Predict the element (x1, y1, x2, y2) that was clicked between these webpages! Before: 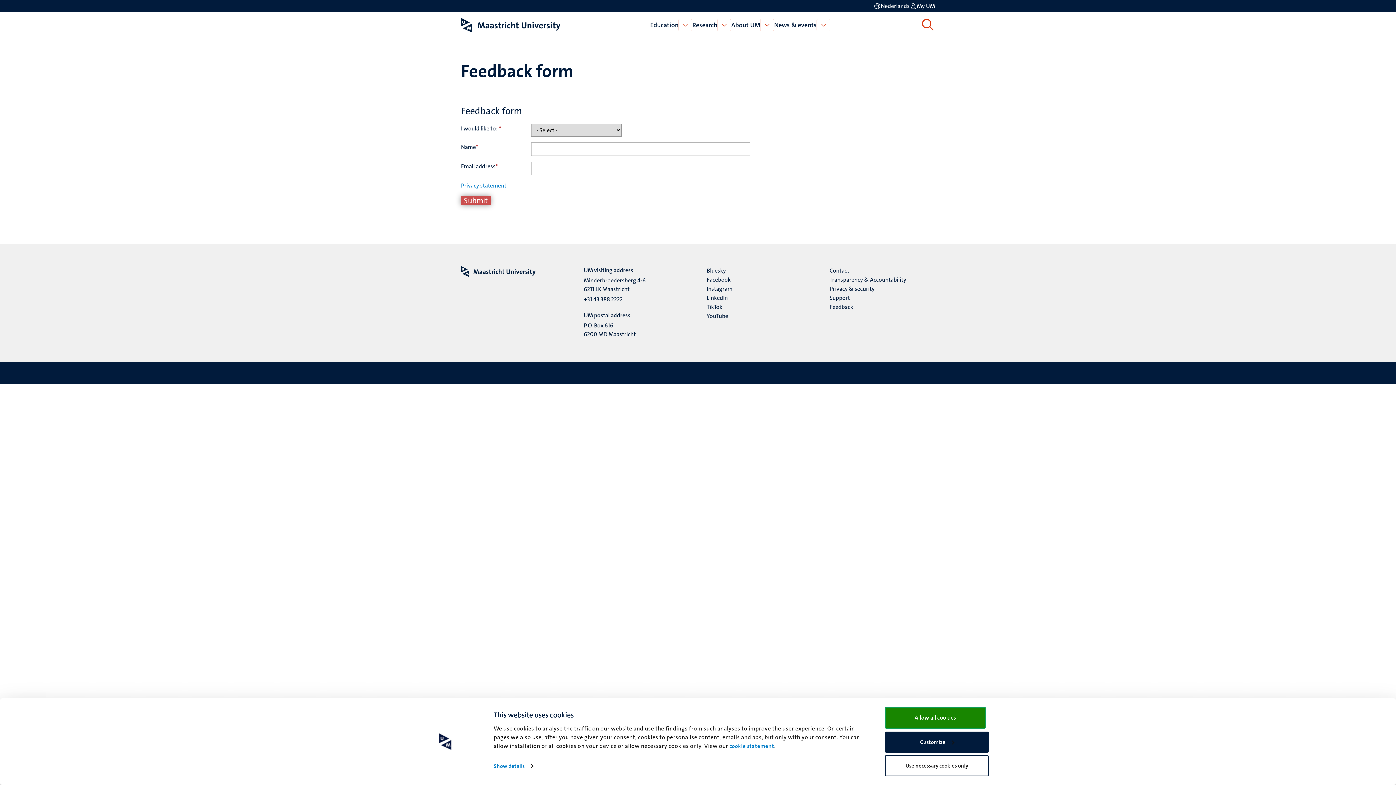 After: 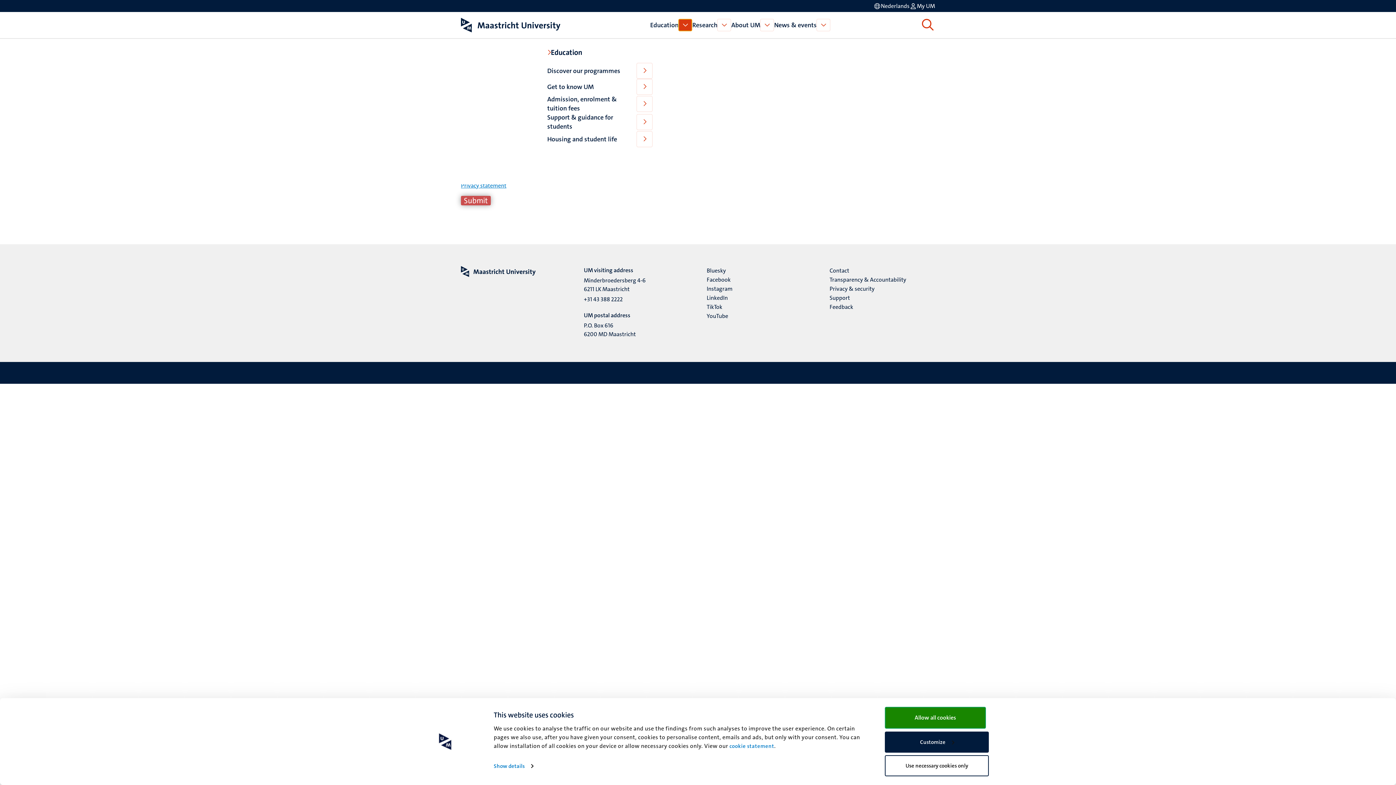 Action: bbox: (678, 18, 692, 31) label: Open Education